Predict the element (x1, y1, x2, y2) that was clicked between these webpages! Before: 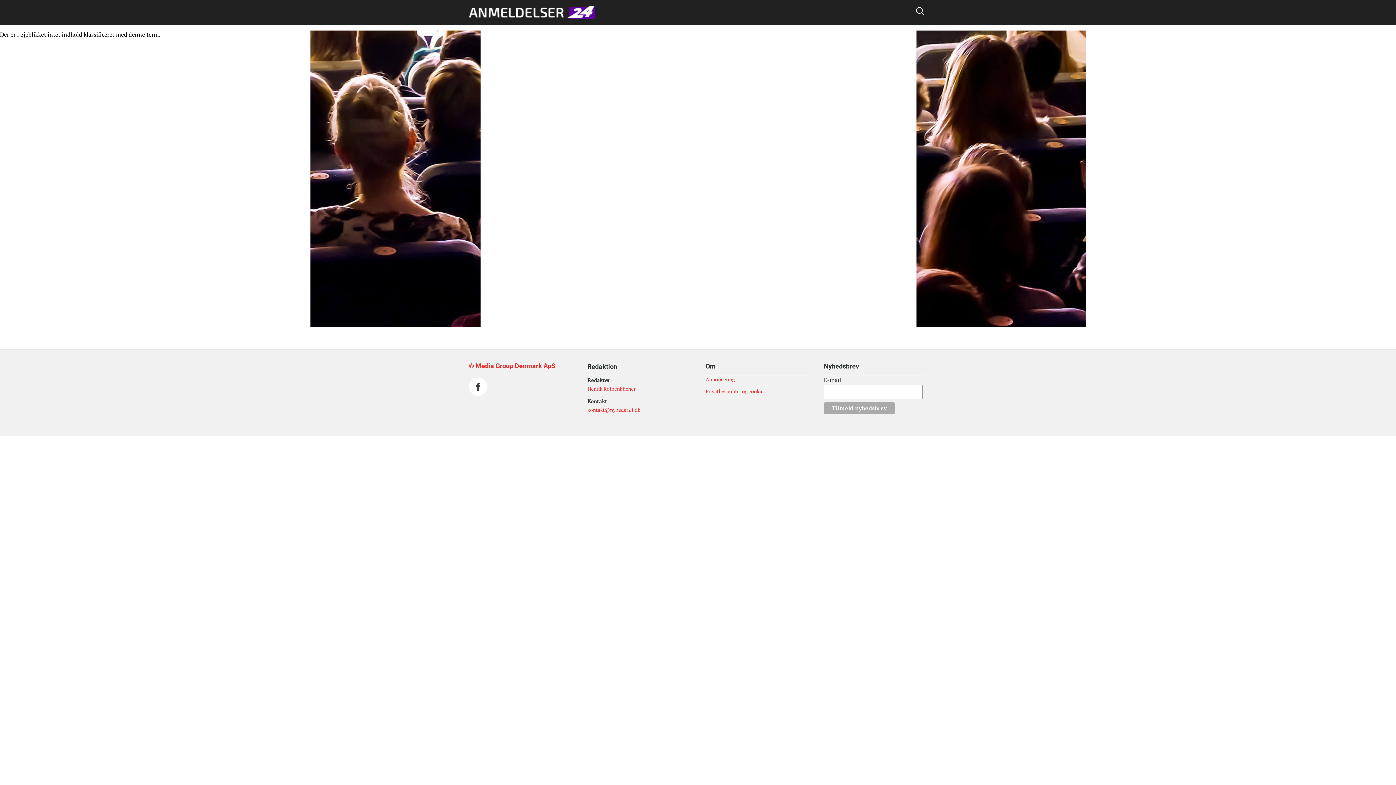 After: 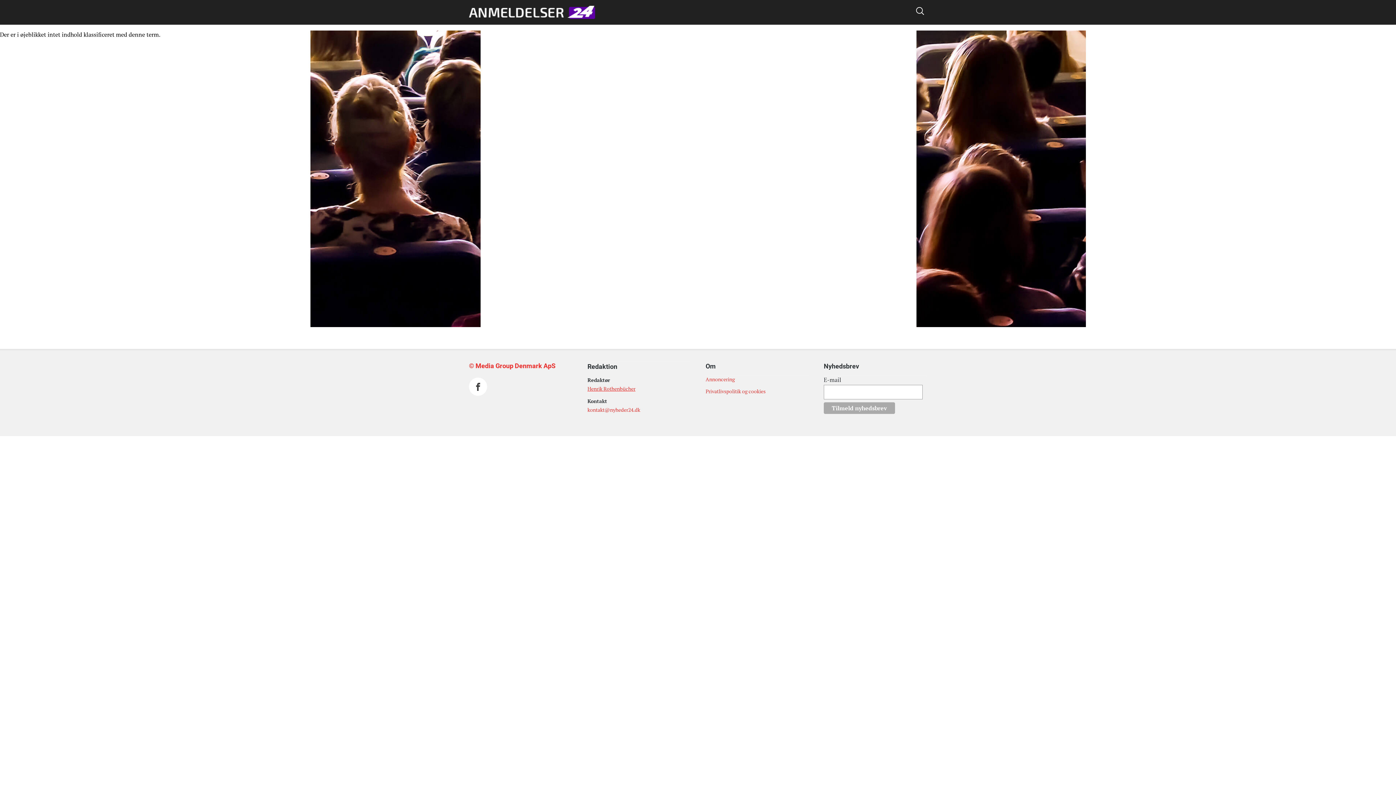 Action: label: Henrik Rothenbücher bbox: (587, 385, 635, 392)